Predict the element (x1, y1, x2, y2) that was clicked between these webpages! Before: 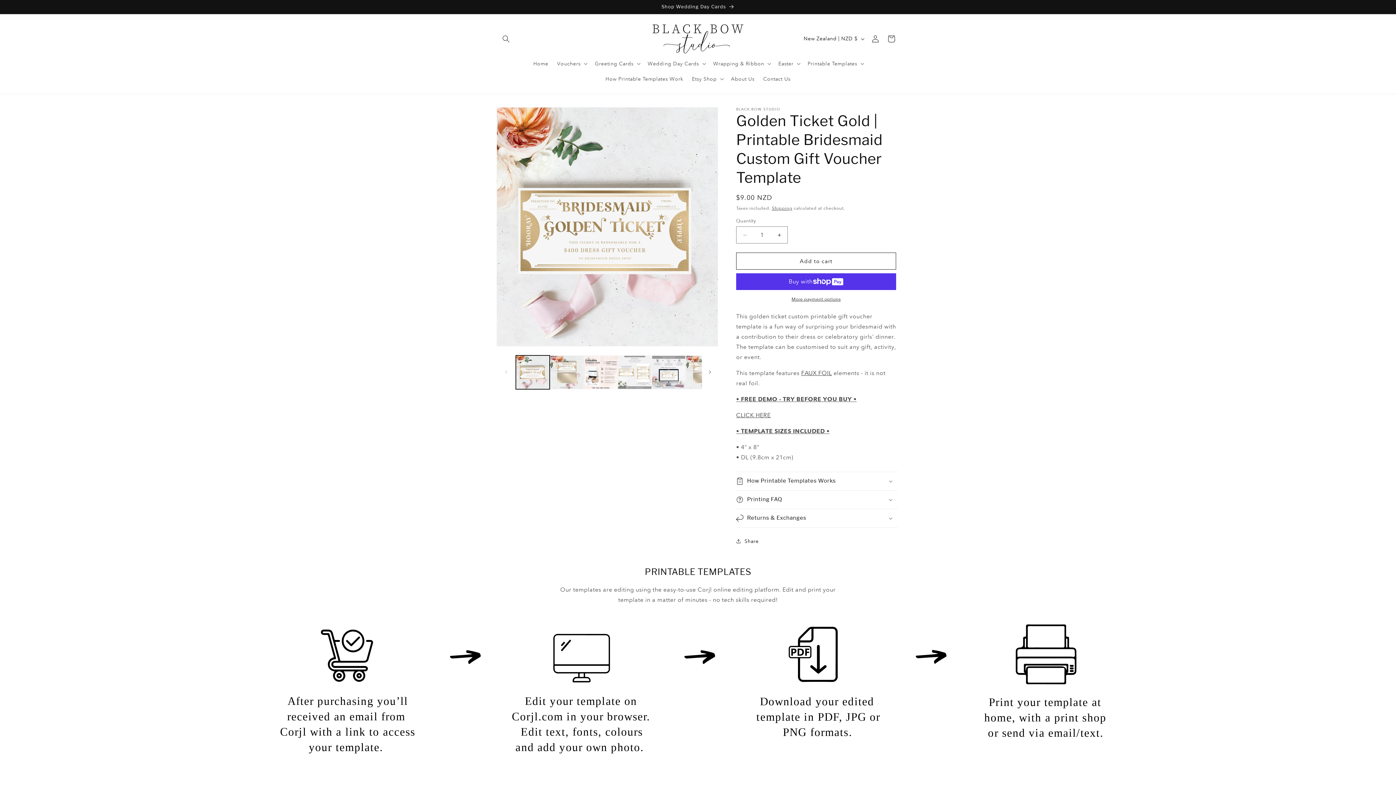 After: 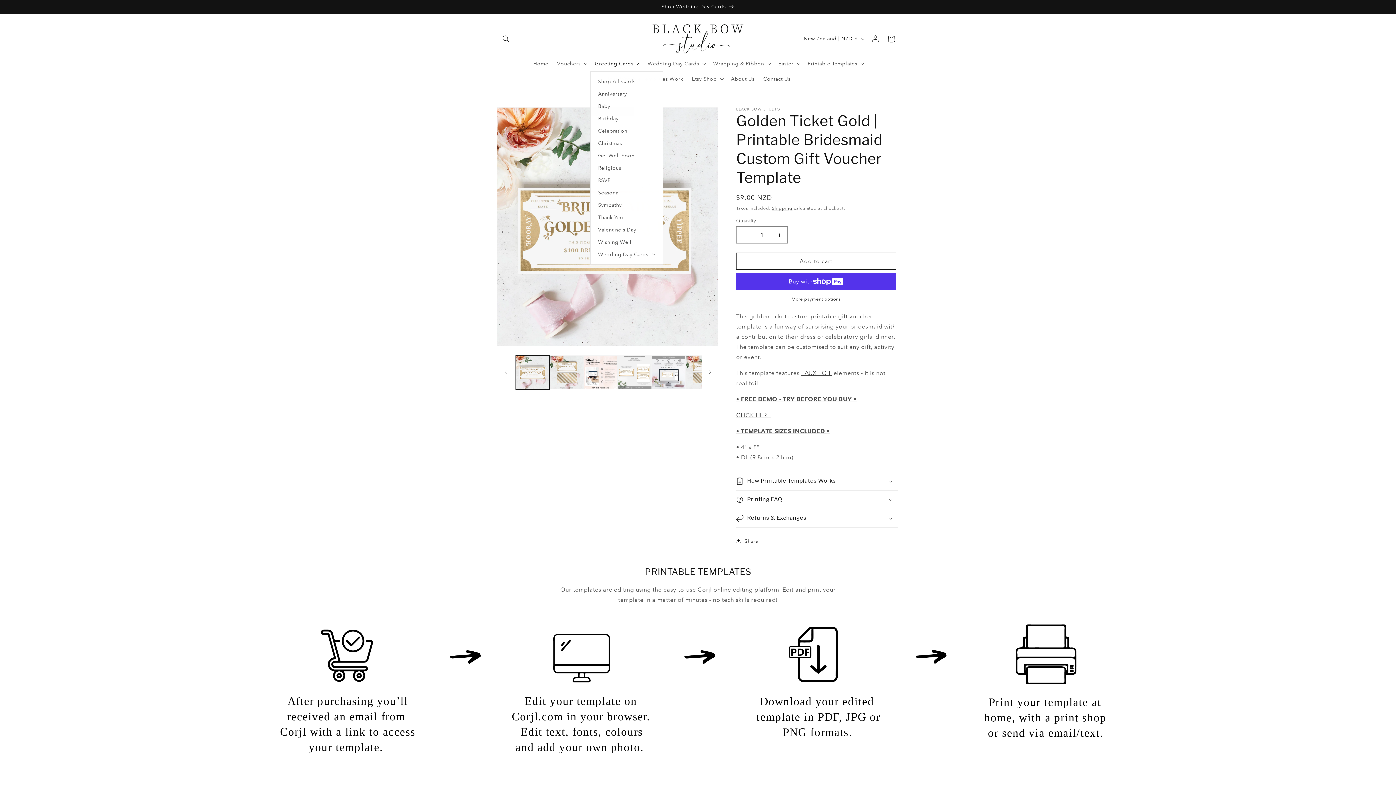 Action: label: Greeting Cards bbox: (590, 56, 643, 71)